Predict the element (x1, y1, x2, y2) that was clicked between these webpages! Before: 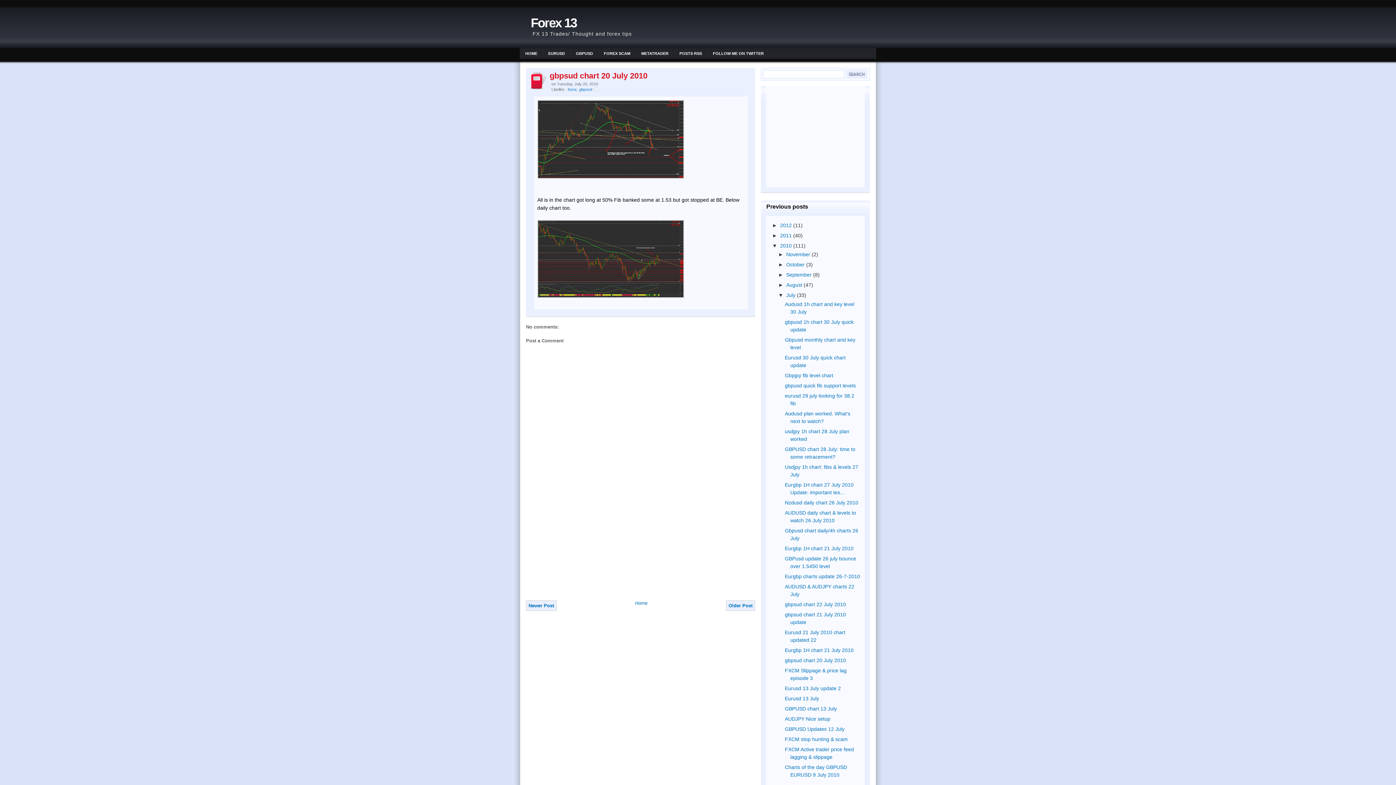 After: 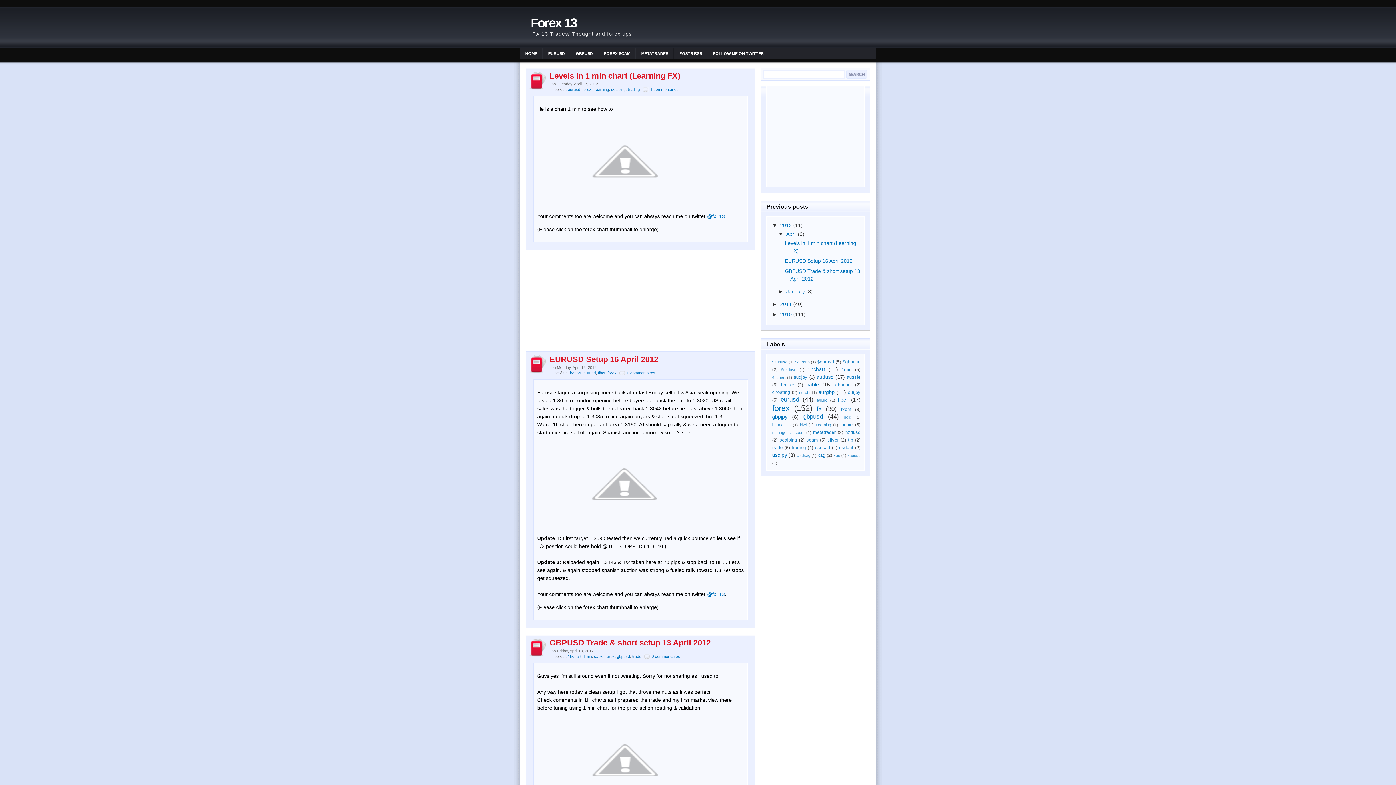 Action: label: Forex 13 bbox: (530, 15, 576, 29)